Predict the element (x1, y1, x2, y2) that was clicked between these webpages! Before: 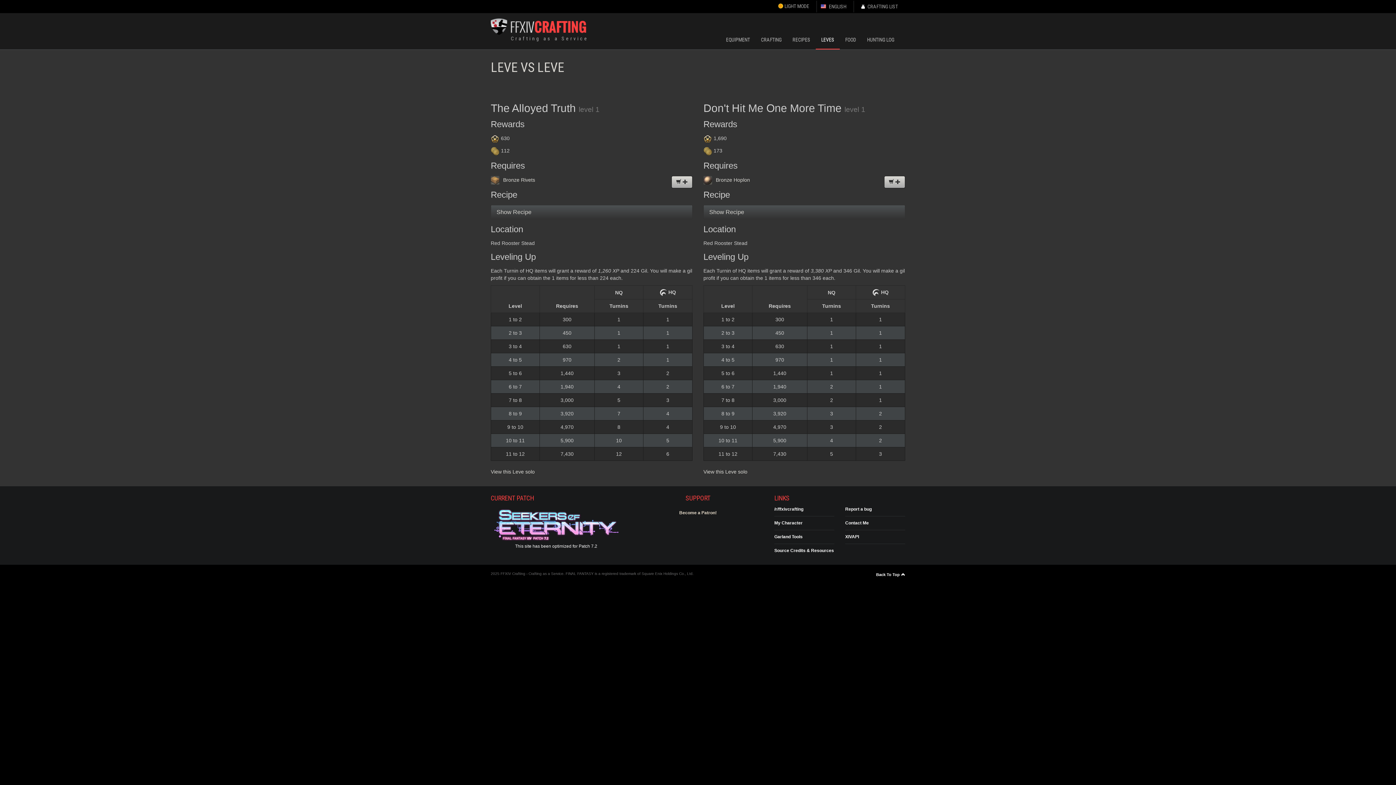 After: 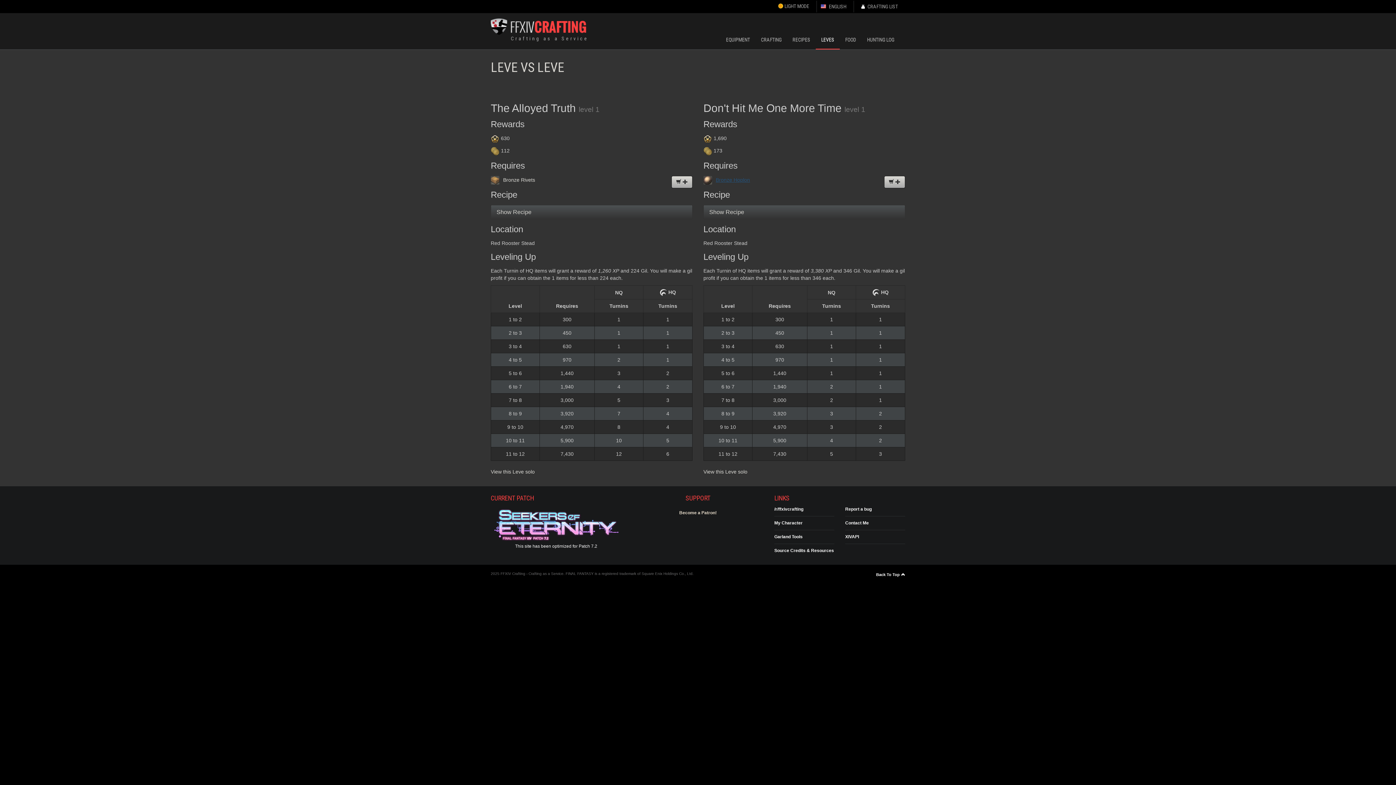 Action: label: Bronze Hoplon bbox: (703, 176, 750, 182)